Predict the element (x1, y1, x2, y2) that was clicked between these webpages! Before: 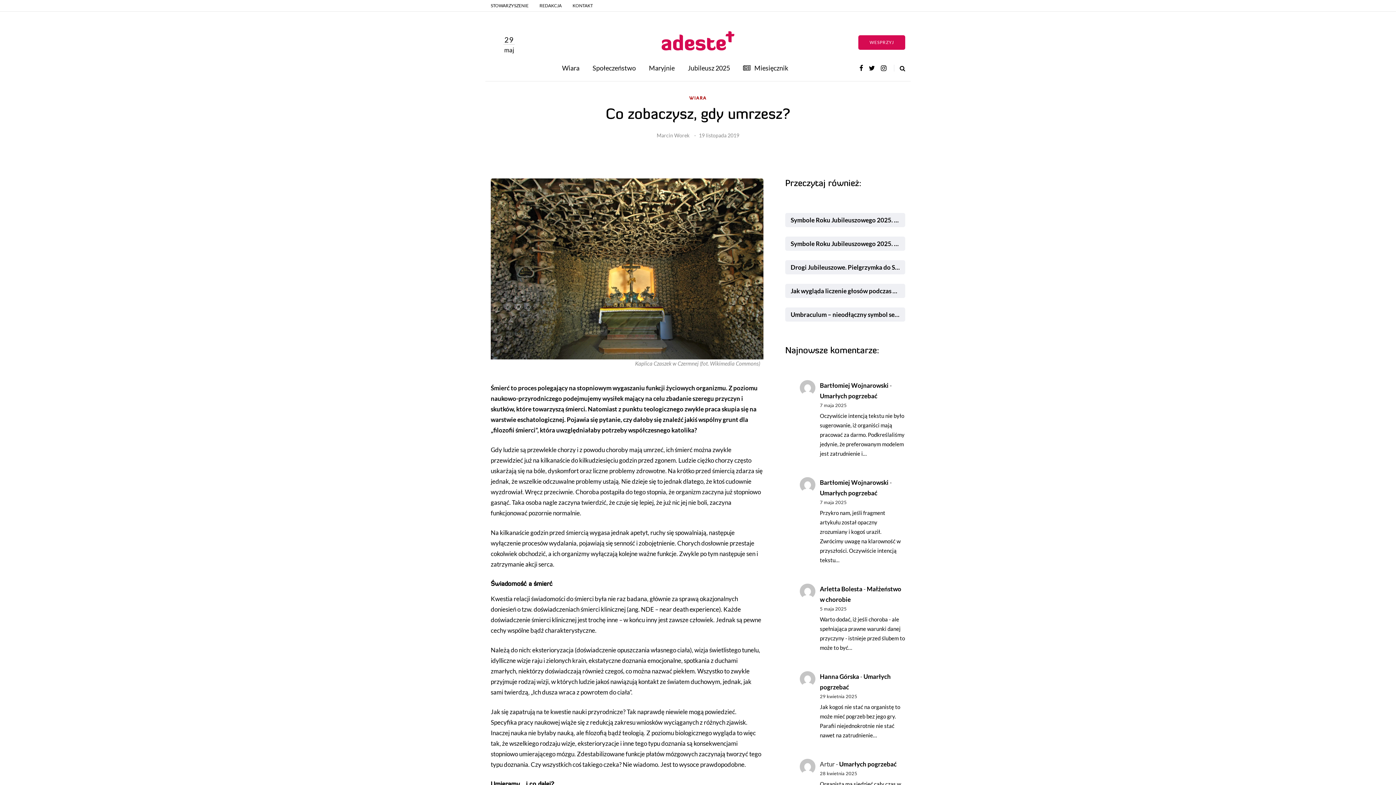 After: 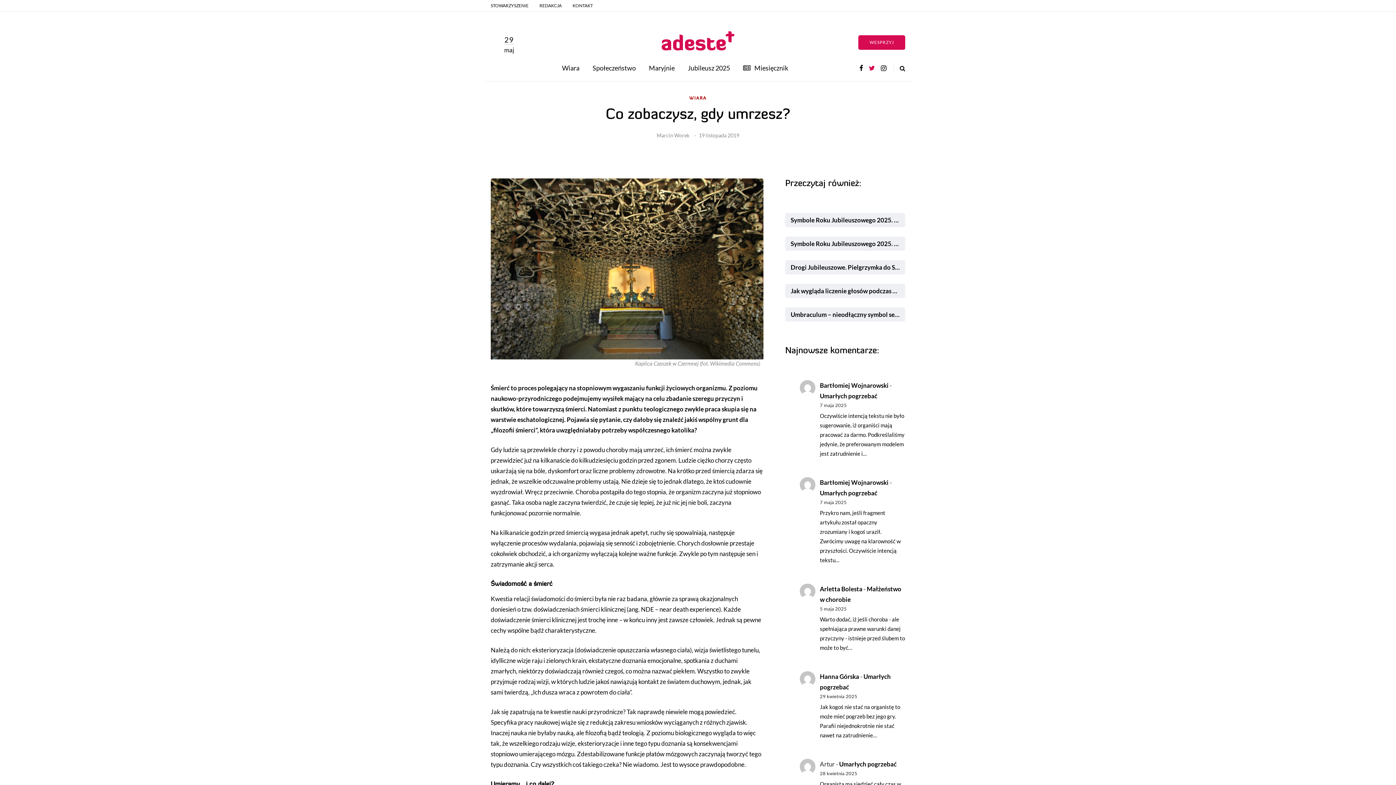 Action: bbox: (869, 62, 875, 73)